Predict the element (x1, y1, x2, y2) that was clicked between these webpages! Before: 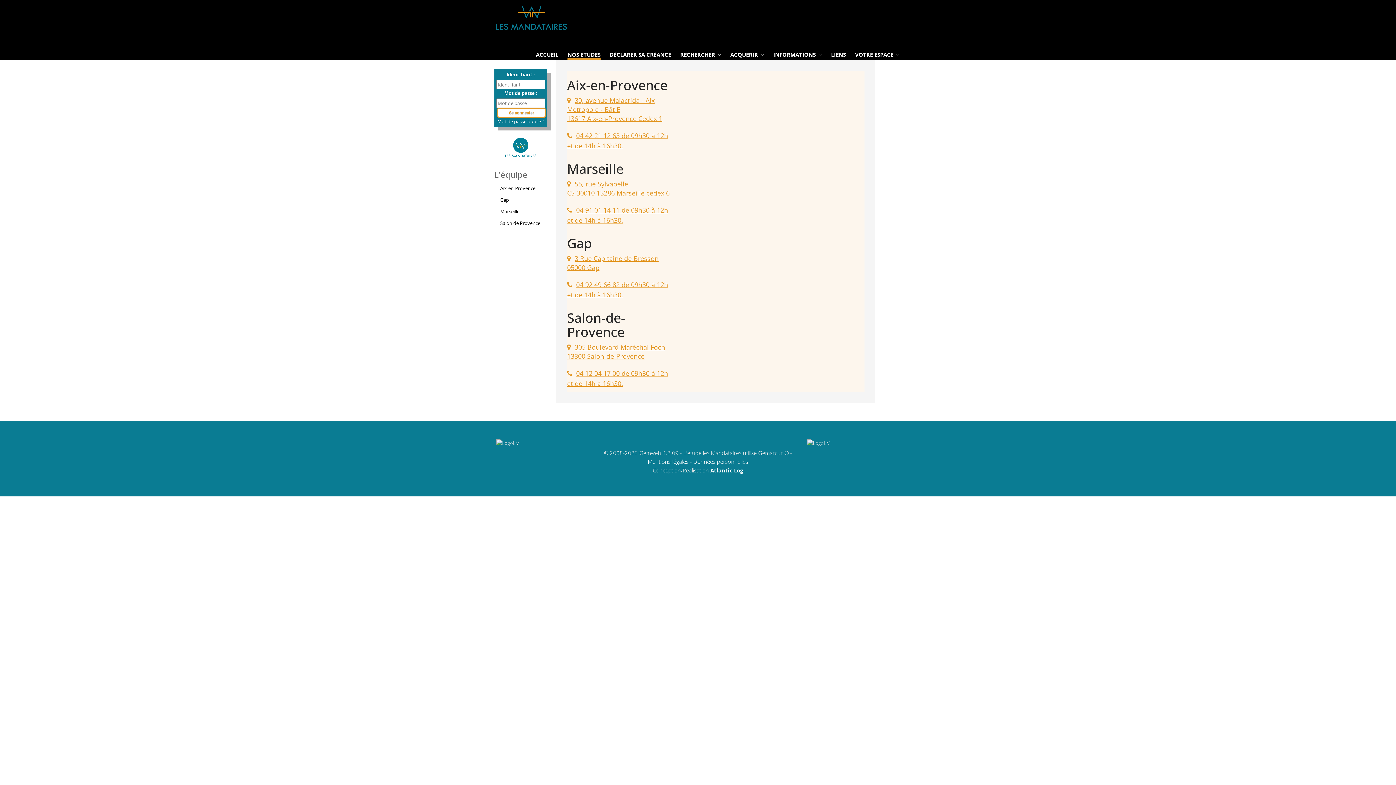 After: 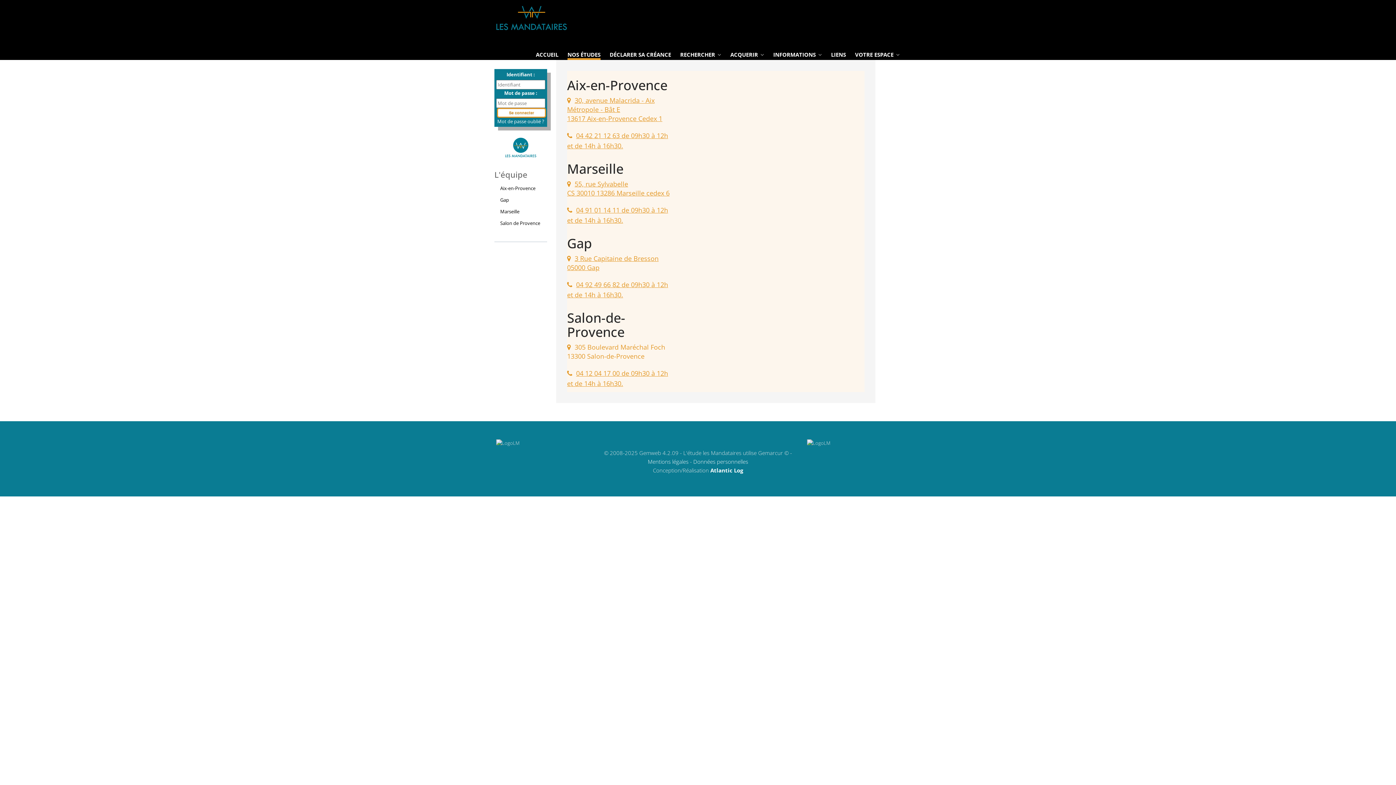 Action: bbox: (567, 342, 665, 360) label: 305 Boulevard Maréchal Foch
13300 Salon-de-Provence